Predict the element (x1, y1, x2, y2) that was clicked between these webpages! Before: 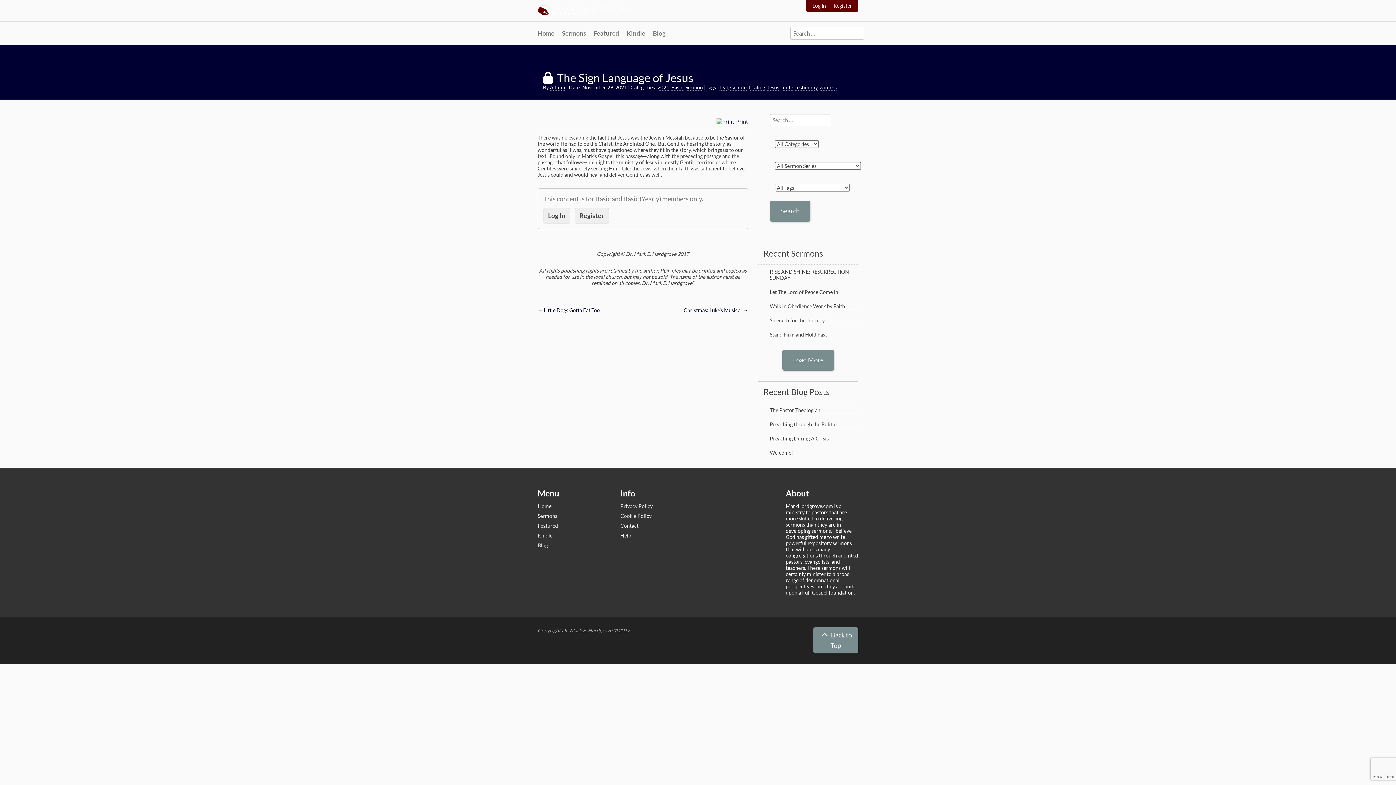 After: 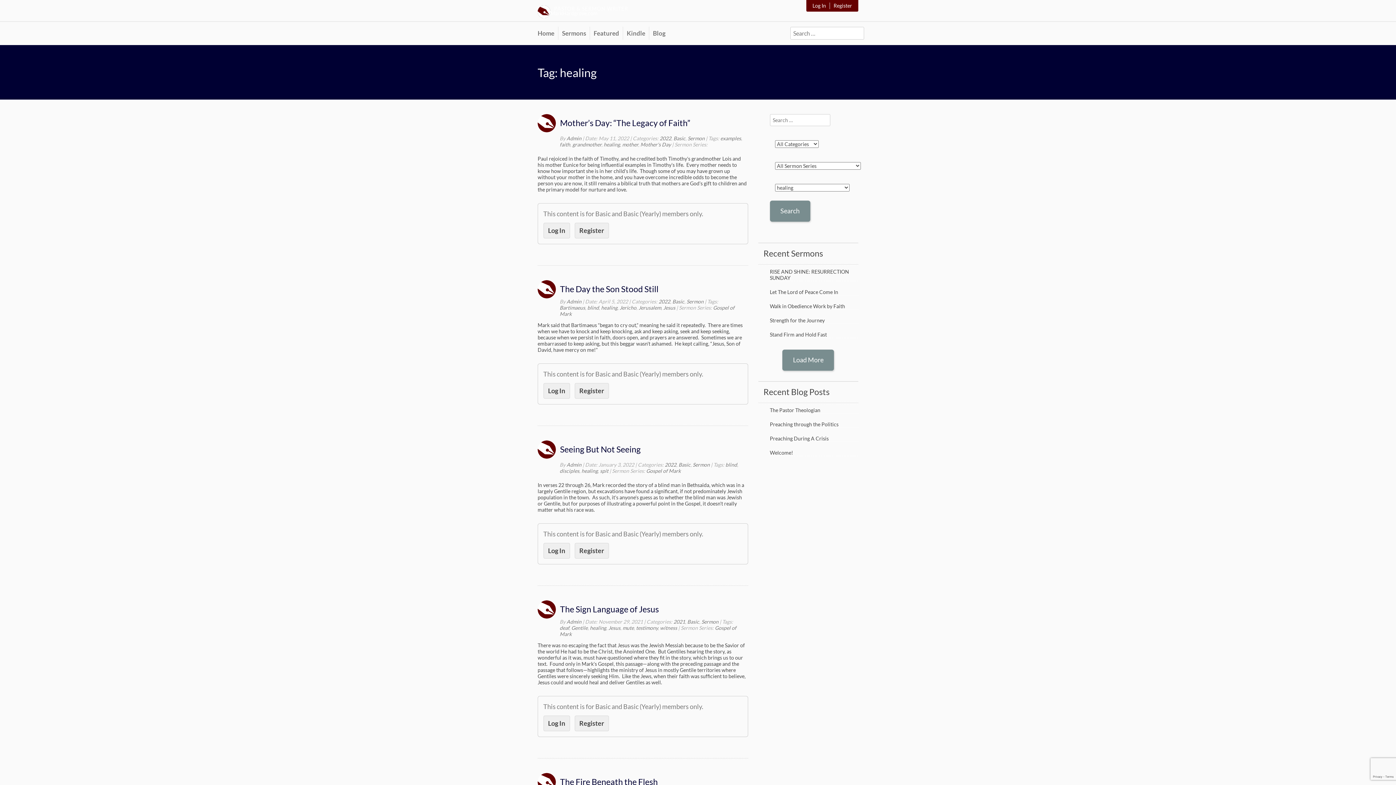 Action: bbox: (748, 84, 765, 90) label: healing